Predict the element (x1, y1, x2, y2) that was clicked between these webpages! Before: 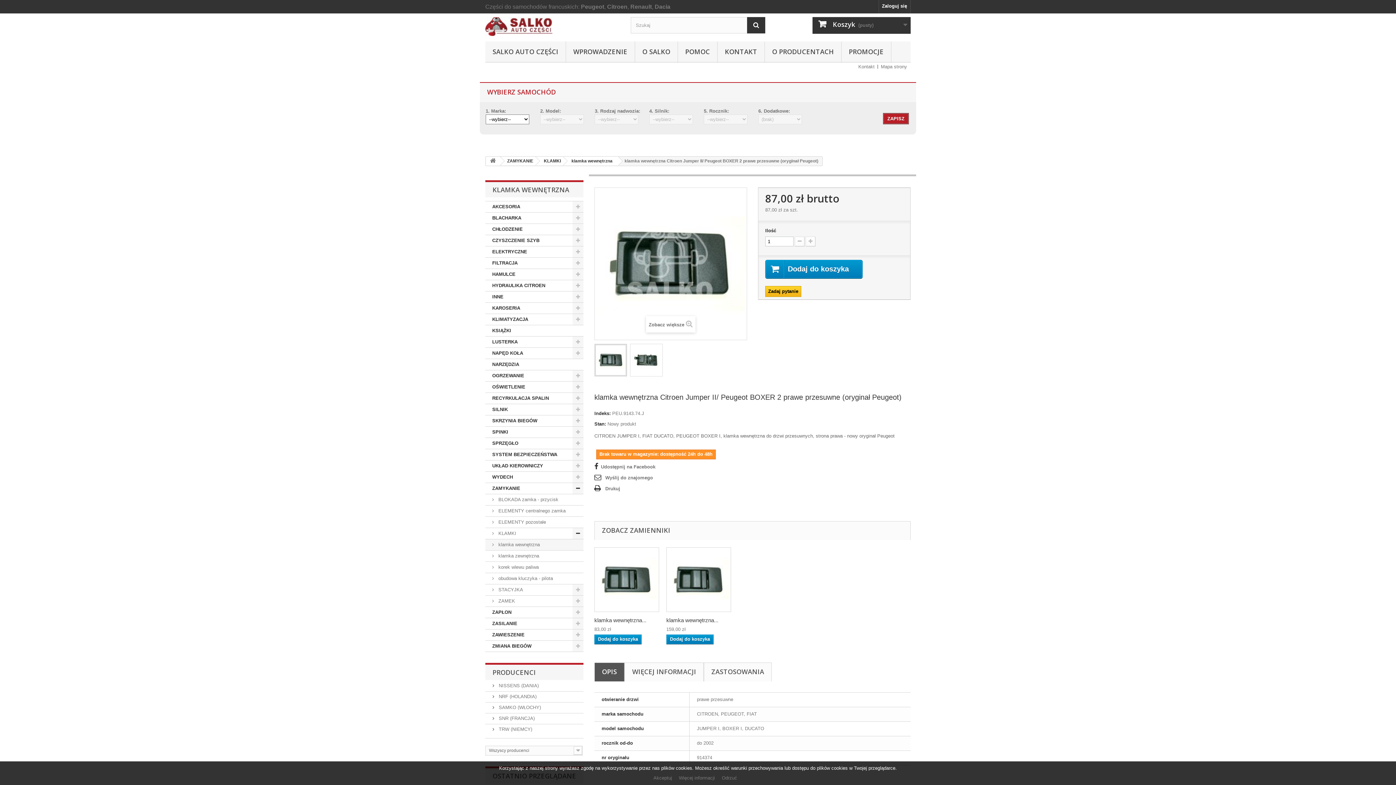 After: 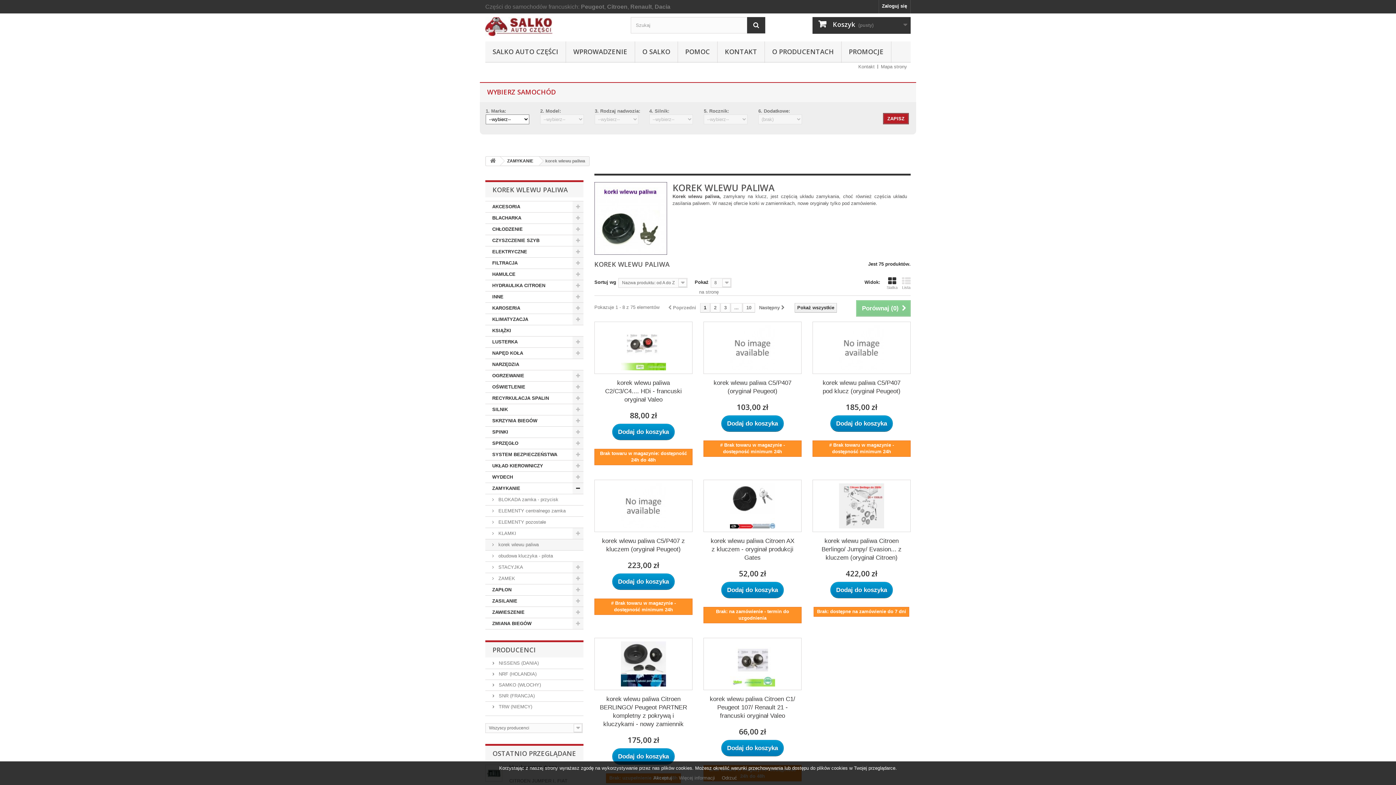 Action: label:  korek wlewu paliwa bbox: (485, 562, 583, 573)